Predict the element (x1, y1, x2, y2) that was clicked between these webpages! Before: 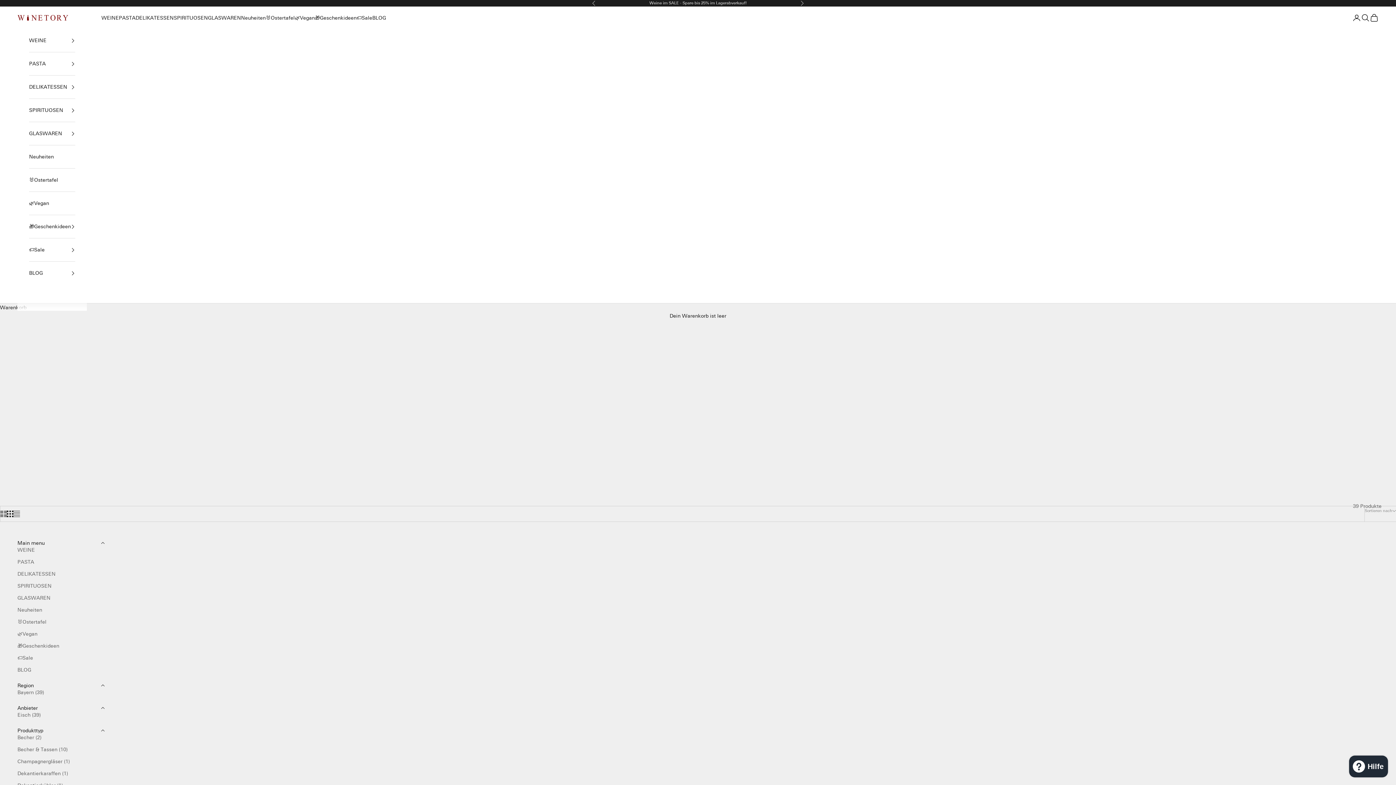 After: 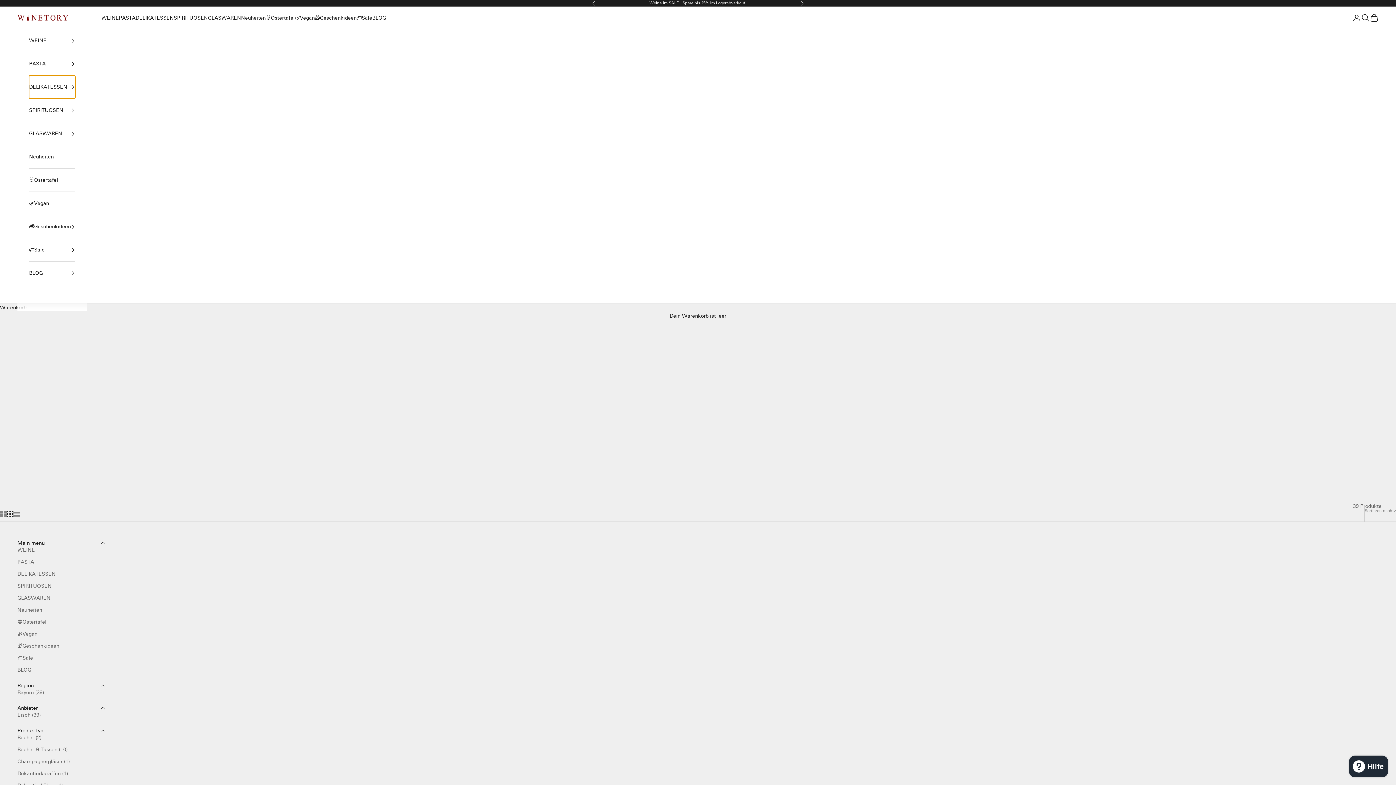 Action: label: DELIKATESSEN bbox: (29, 75, 75, 98)